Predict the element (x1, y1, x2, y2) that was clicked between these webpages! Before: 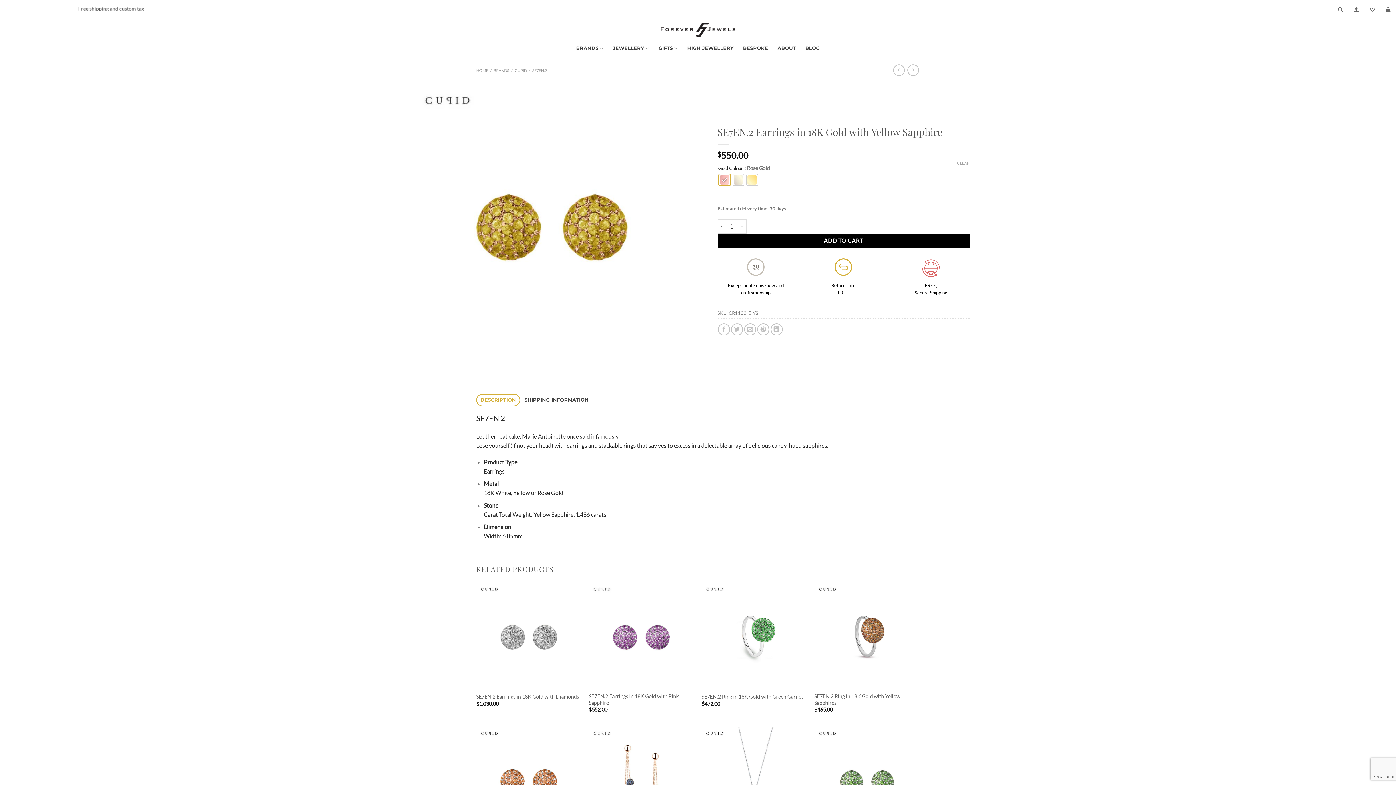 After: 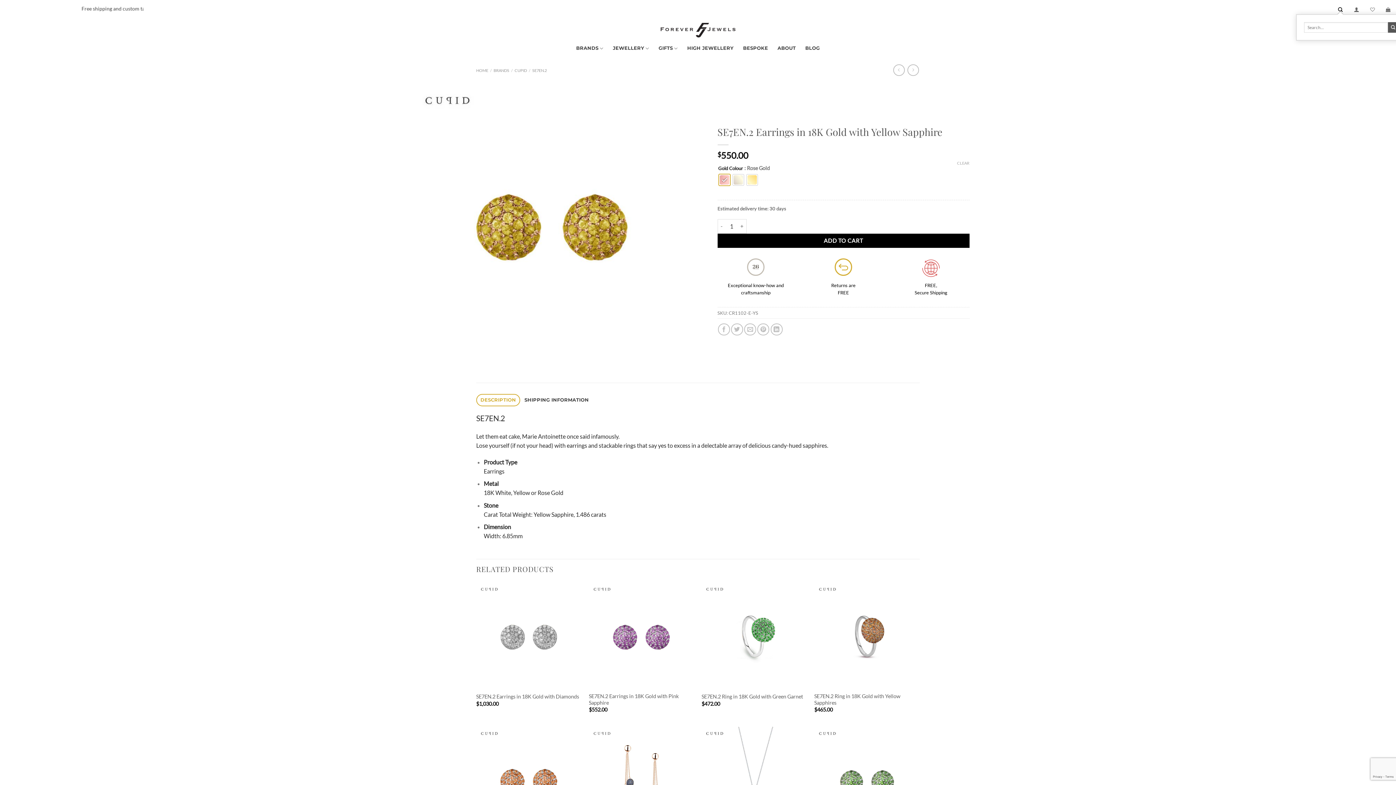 Action: label: Search bbox: (1338, 5, 1343, 14)